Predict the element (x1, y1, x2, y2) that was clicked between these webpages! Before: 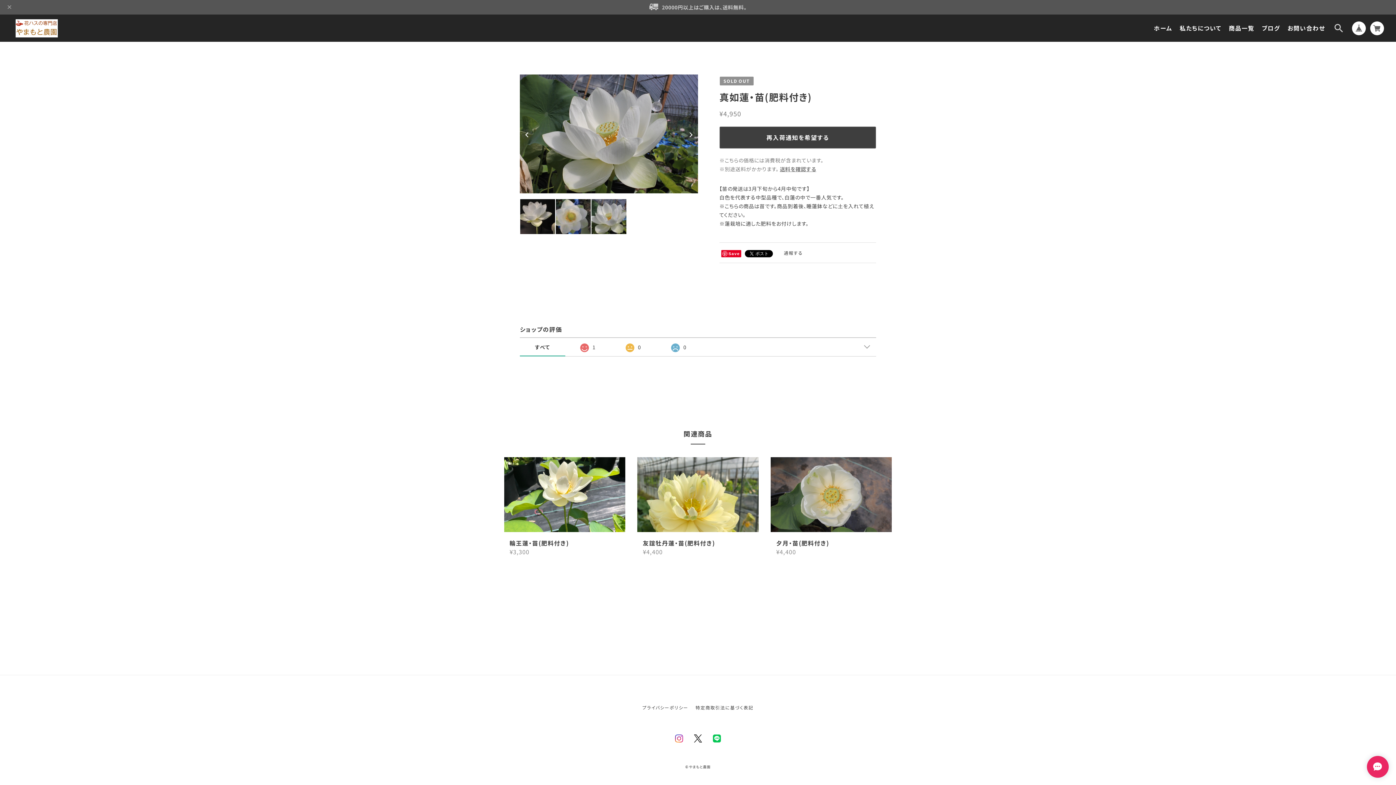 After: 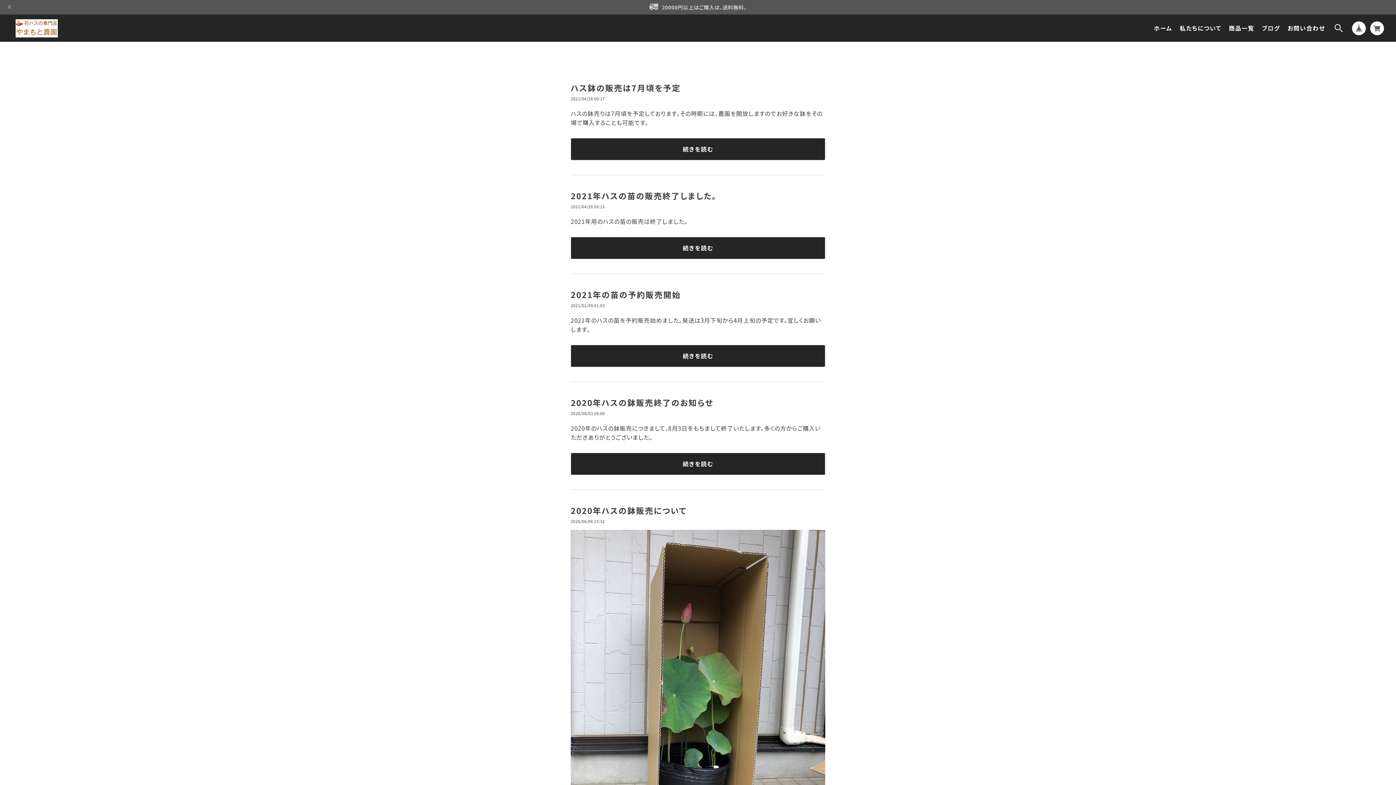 Action: label: ブログ bbox: (1262, 23, 1280, 32)